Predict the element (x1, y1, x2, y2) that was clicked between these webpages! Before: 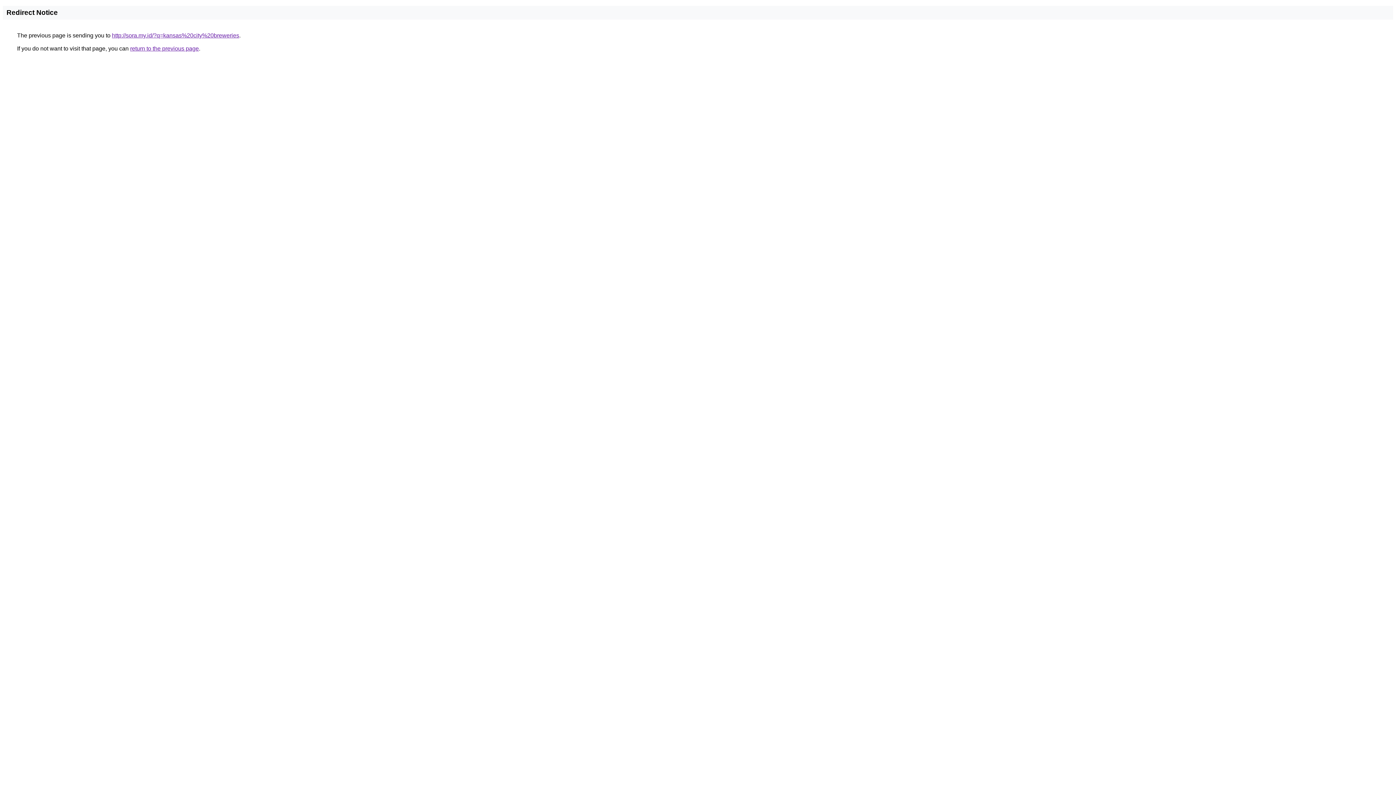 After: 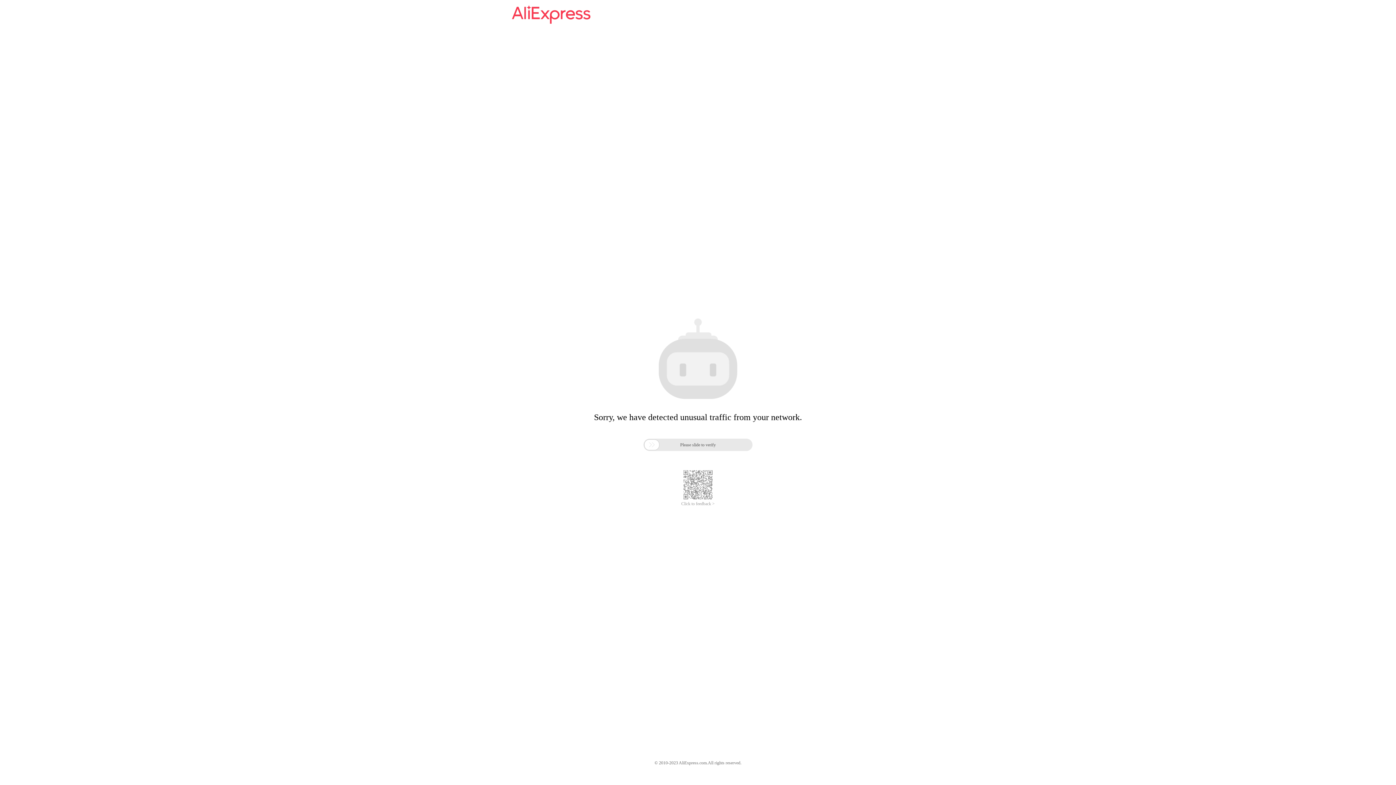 Action: label: http://sora.my.id/?q=kansas%20city%20breweries bbox: (112, 32, 239, 38)